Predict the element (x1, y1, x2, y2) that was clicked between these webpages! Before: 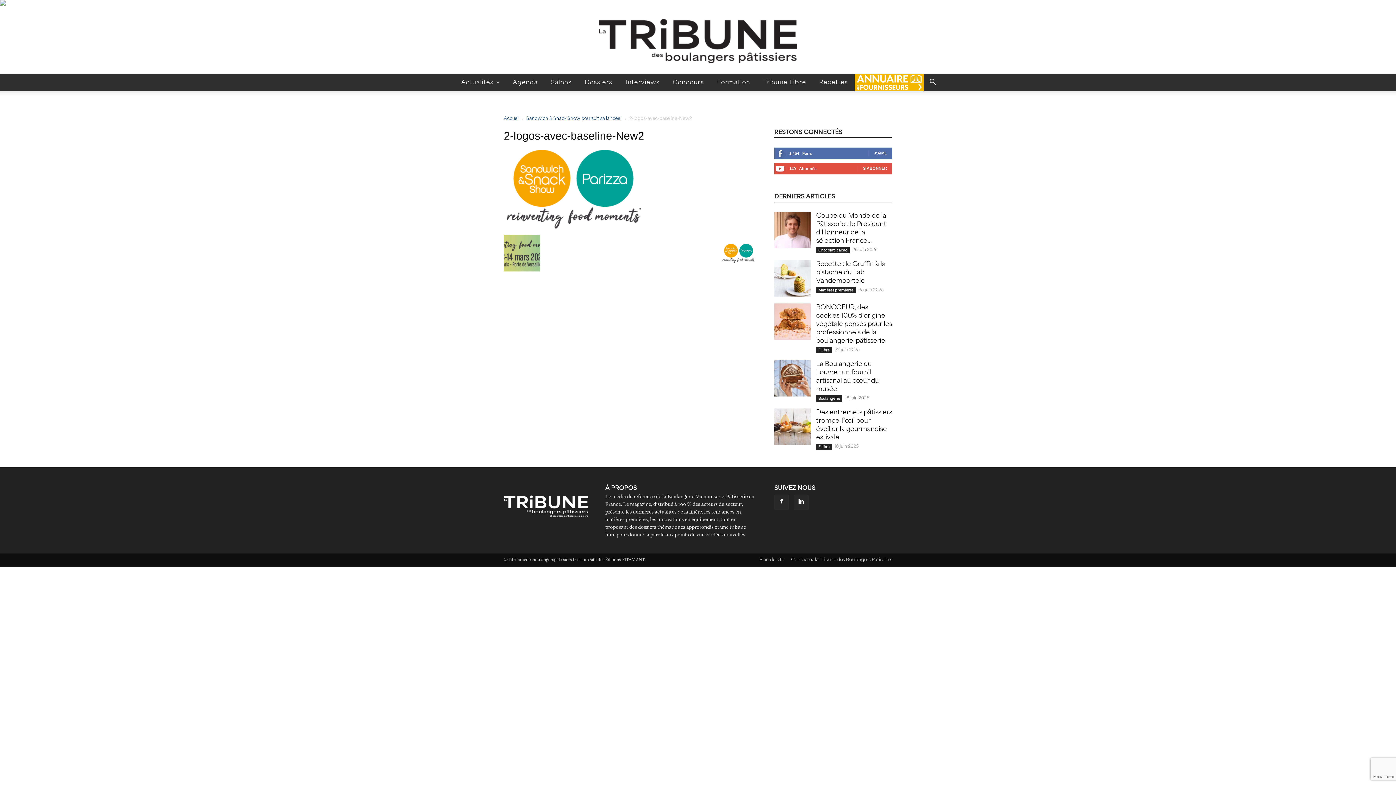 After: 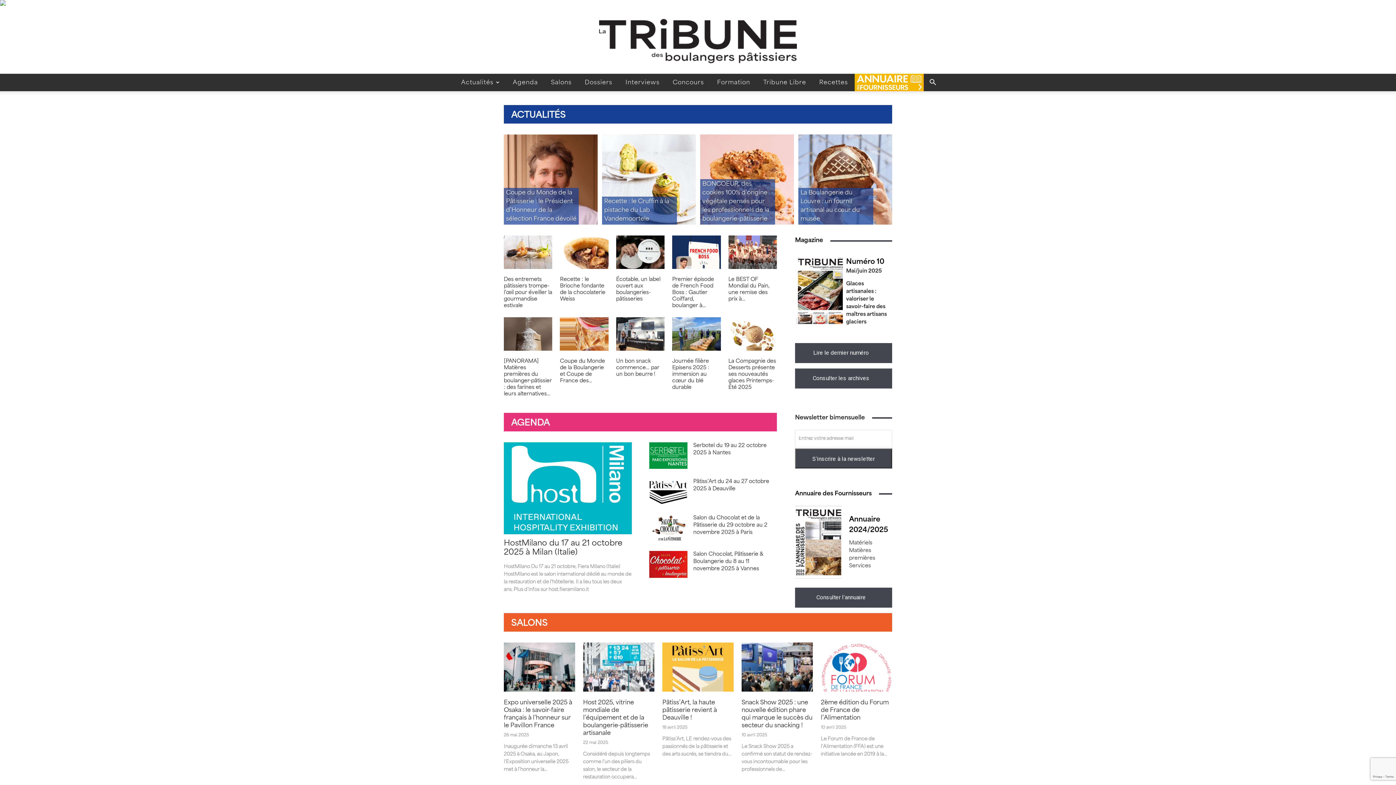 Action: label: La Tribune des Boulangers Pâtissiers bbox: (0, 8, 1396, 73)